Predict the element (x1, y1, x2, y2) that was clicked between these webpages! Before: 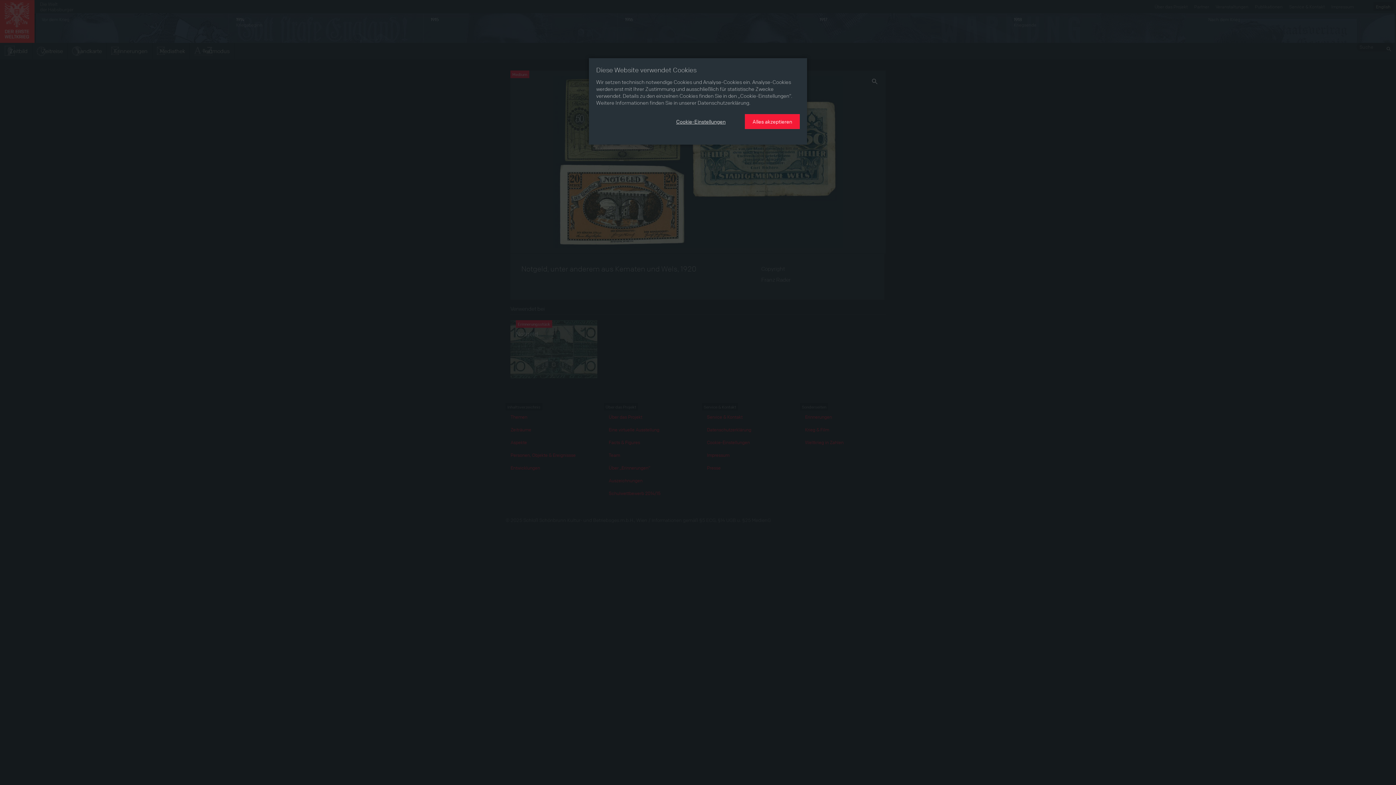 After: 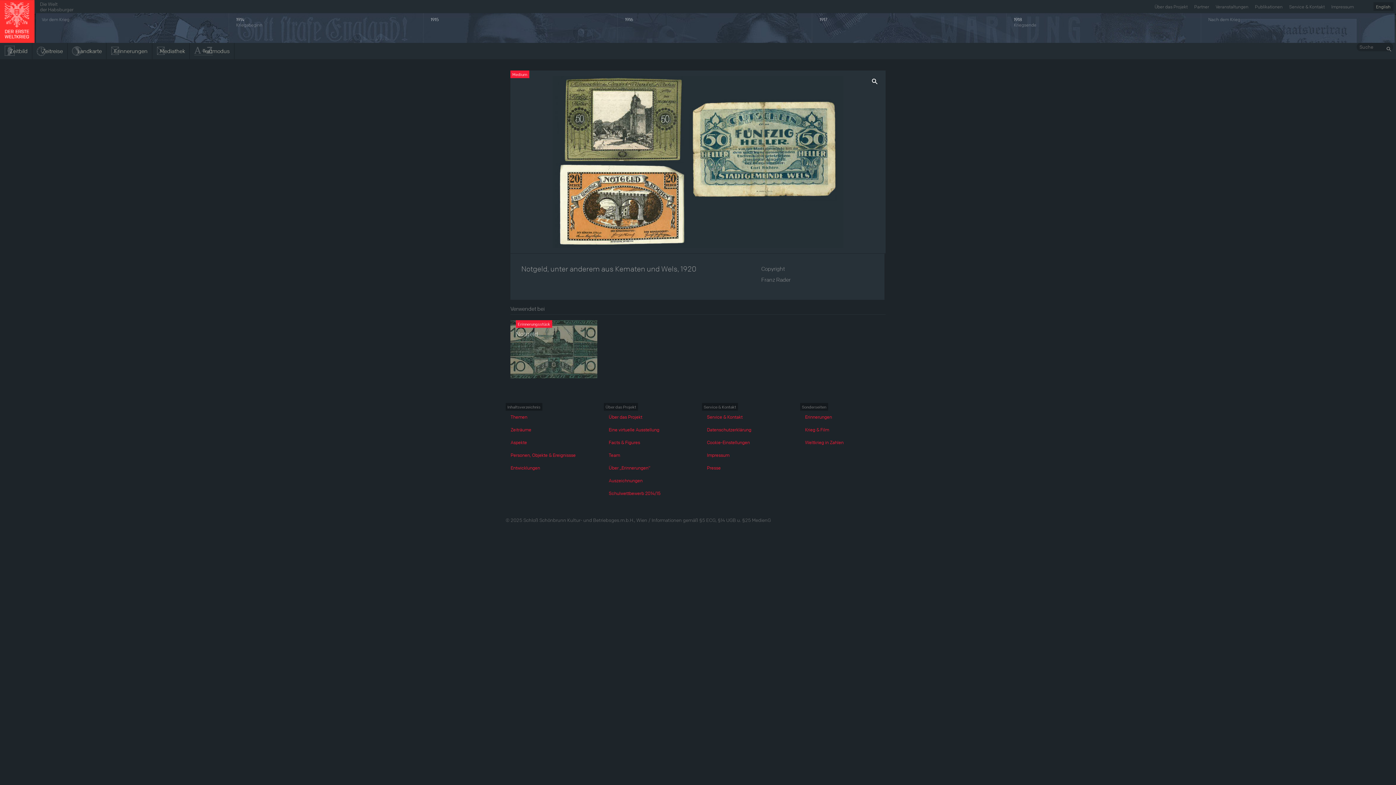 Action: label: Alles akzeptieren bbox: (745, 114, 800, 129)